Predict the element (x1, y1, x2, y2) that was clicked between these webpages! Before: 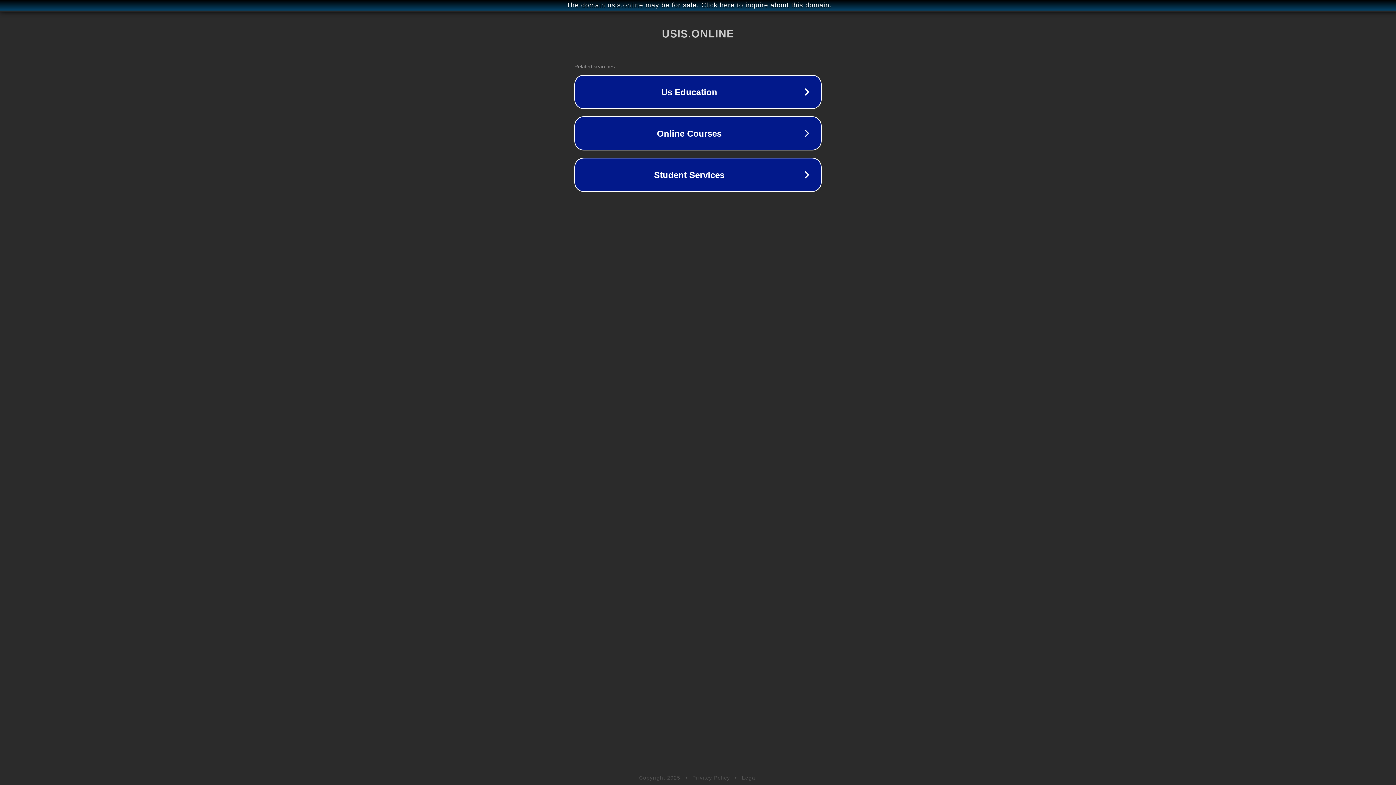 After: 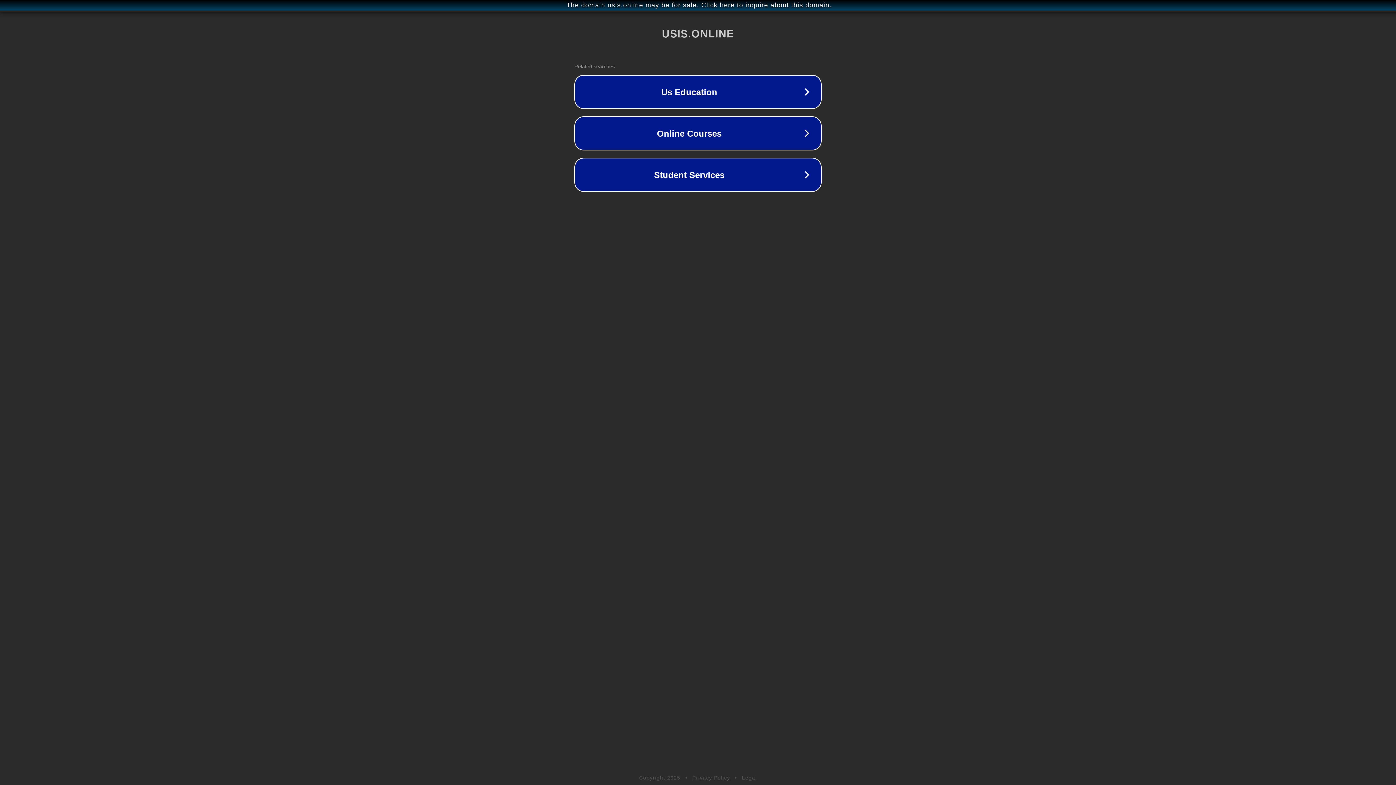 Action: bbox: (692, 775, 730, 781) label: Privacy Policy